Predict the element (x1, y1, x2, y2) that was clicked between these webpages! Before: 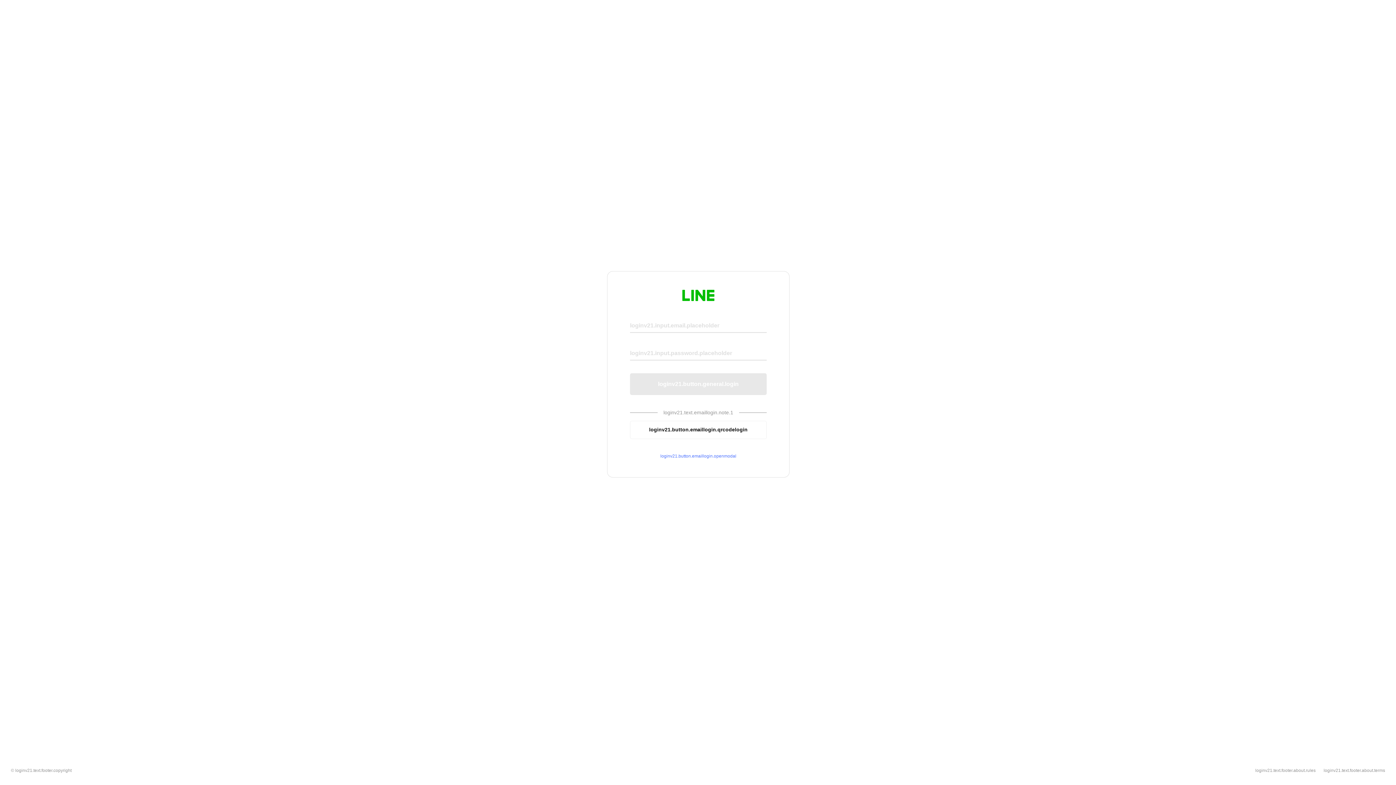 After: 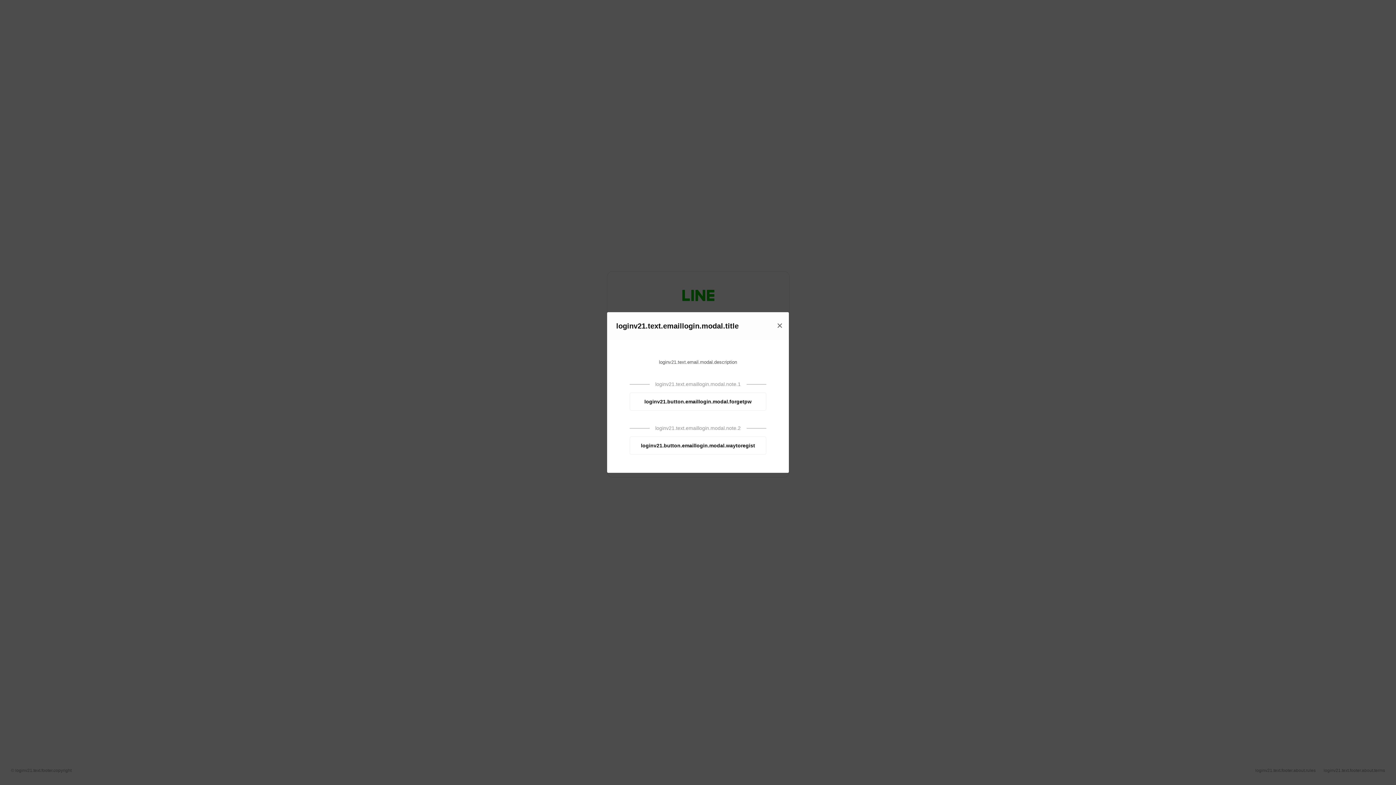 Action: bbox: (630, 453, 766, 459) label: loginv21.button.emaillogin.openmodal